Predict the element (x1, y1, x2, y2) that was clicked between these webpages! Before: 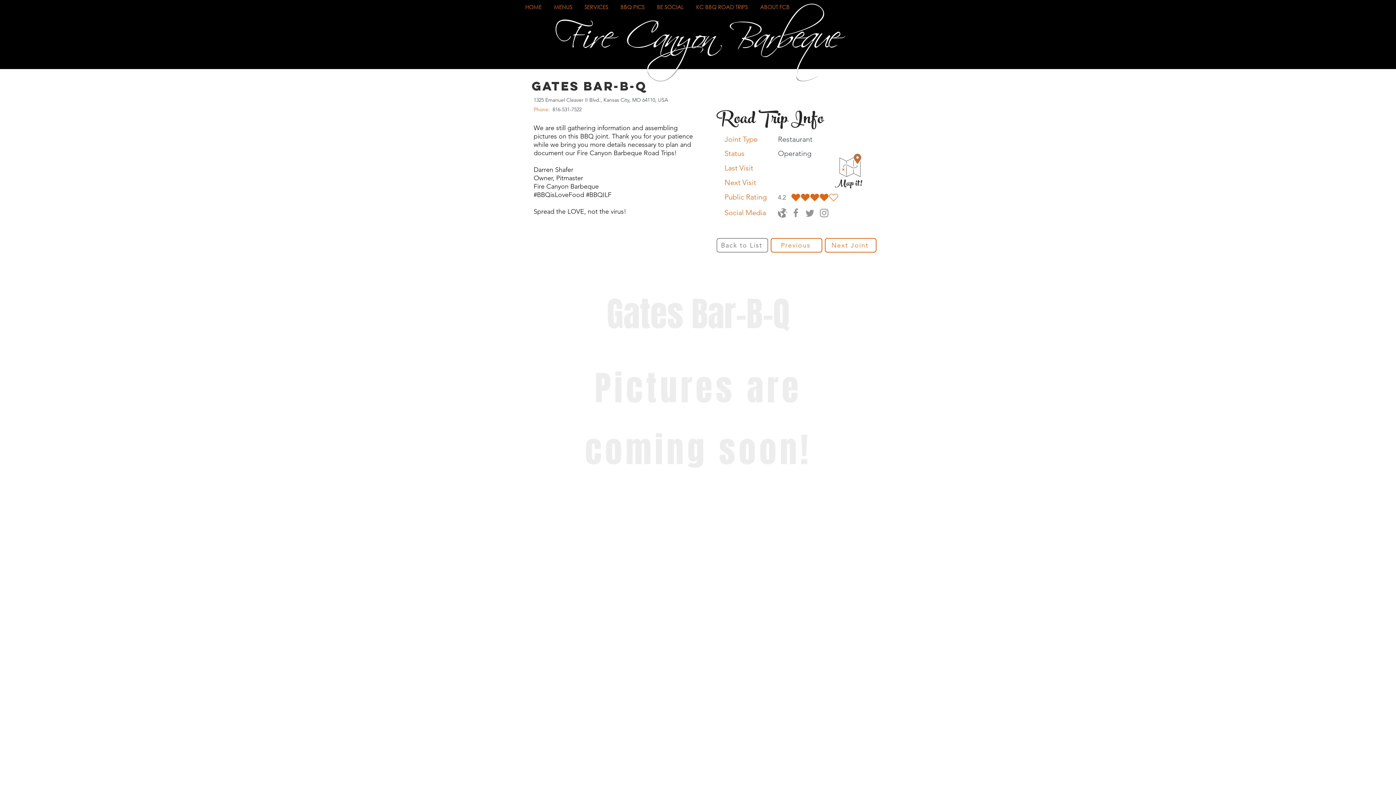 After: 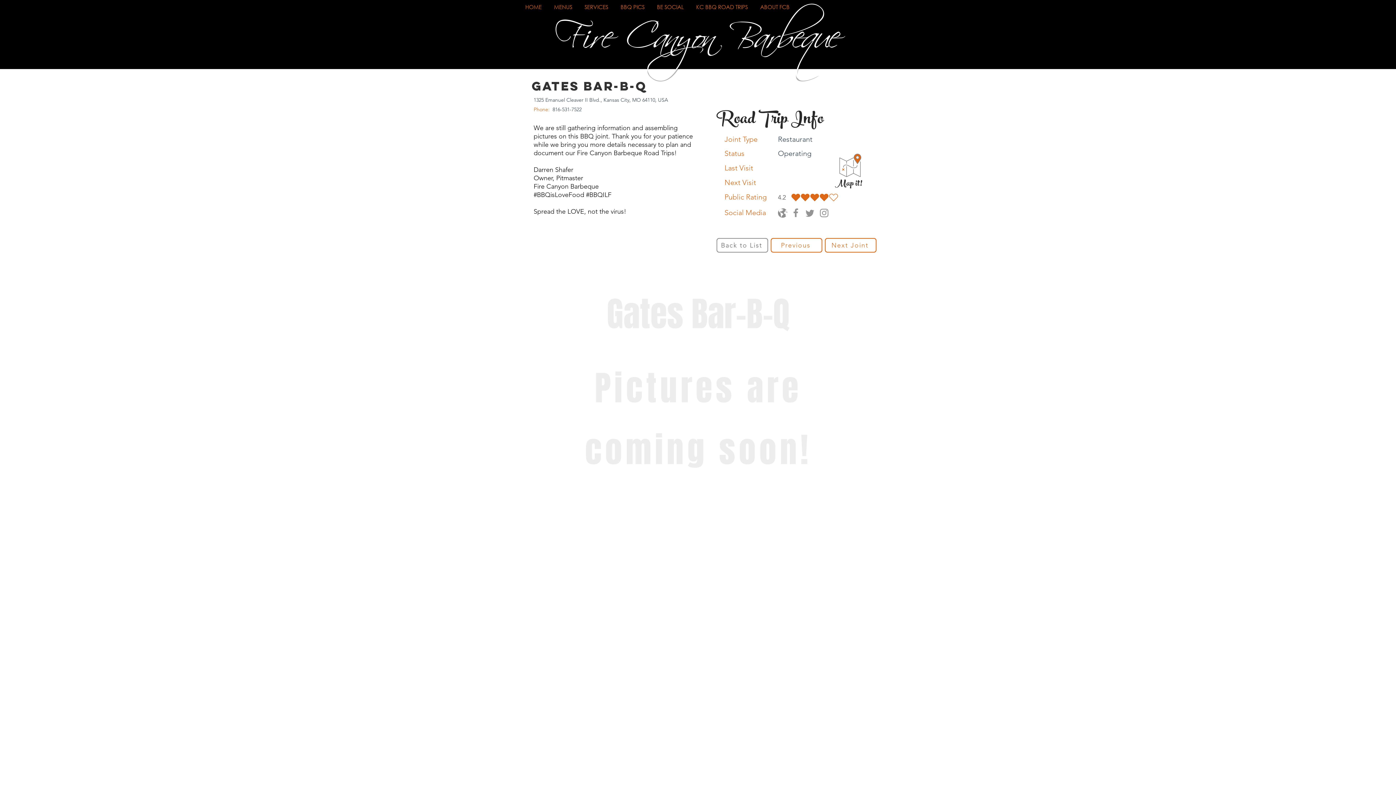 Action: bbox: (778, 208, 787, 217)